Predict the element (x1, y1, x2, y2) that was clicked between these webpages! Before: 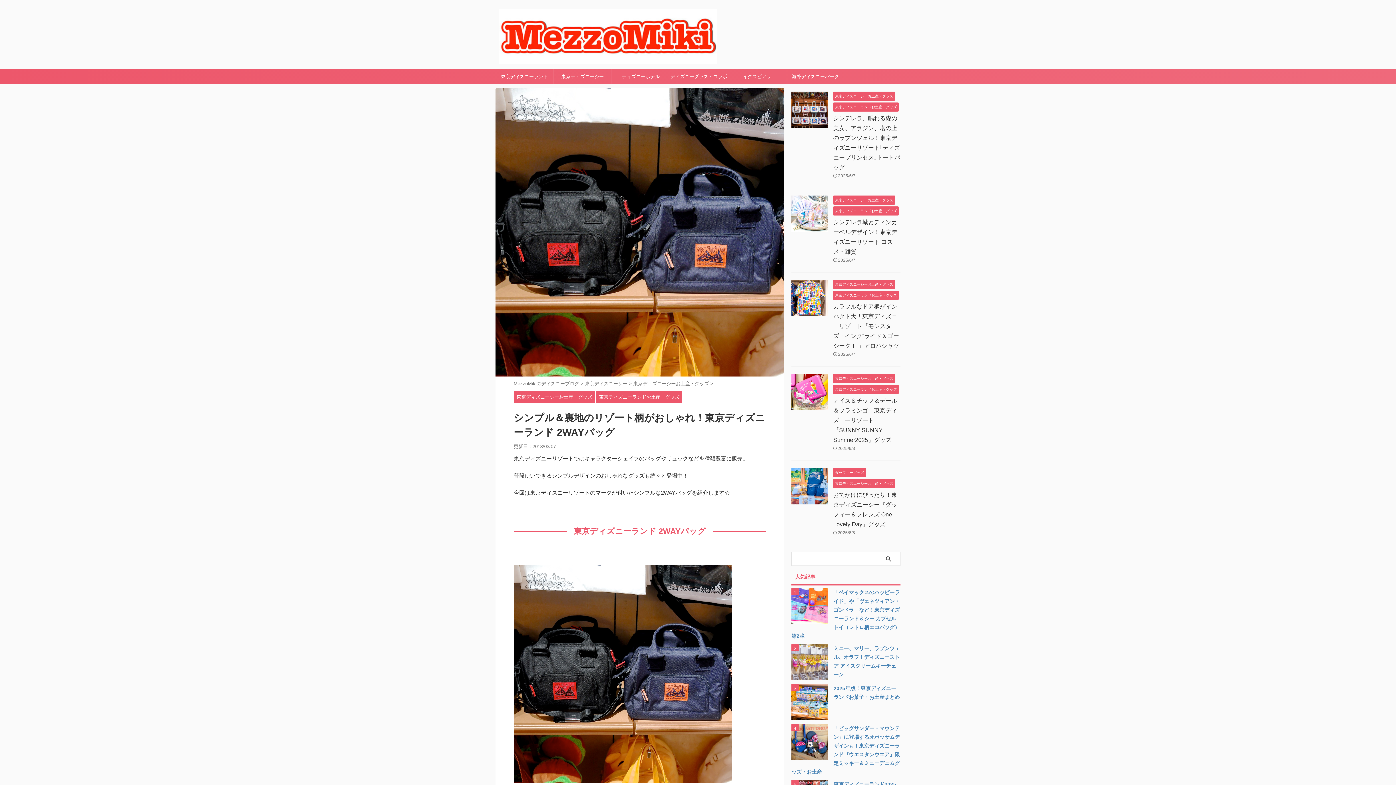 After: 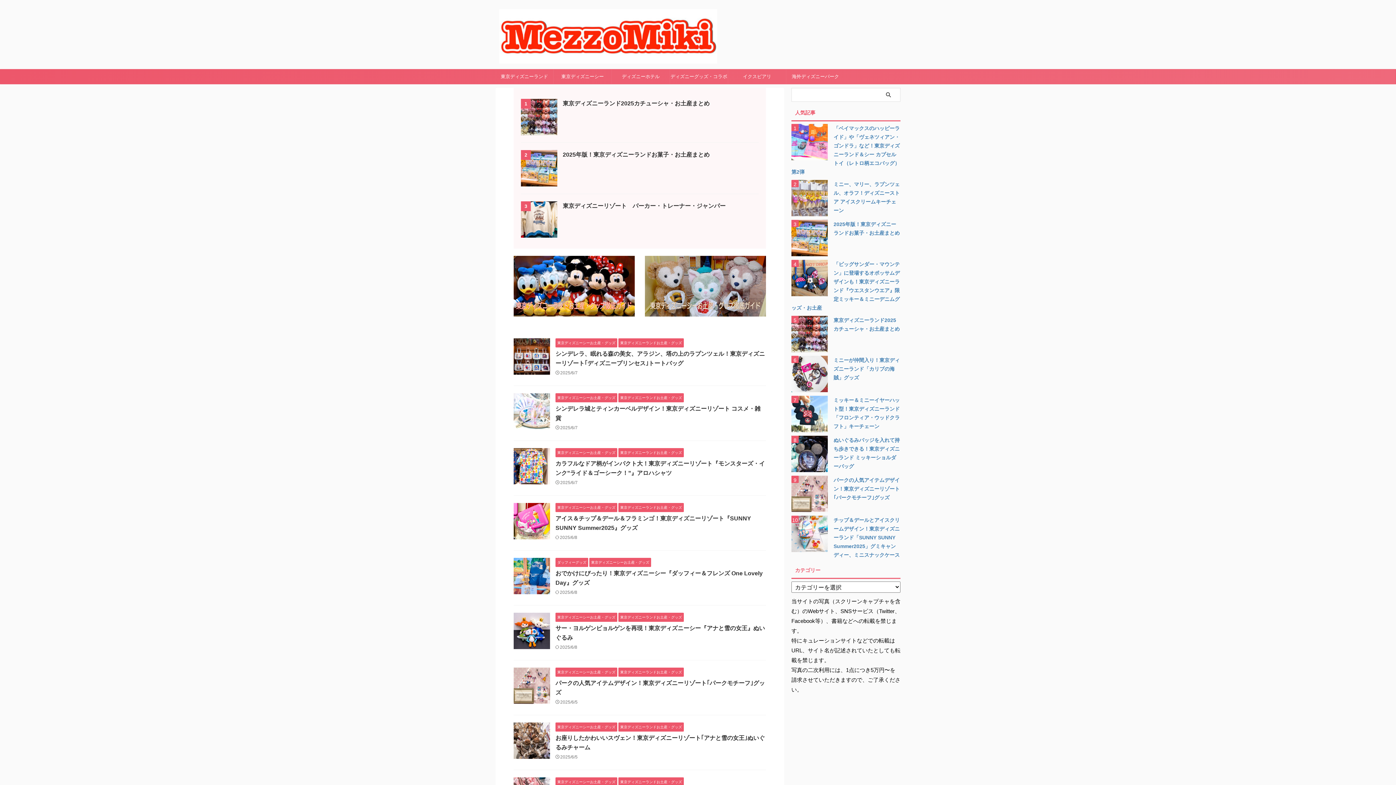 Action: bbox: (499, 54, 717, 62)